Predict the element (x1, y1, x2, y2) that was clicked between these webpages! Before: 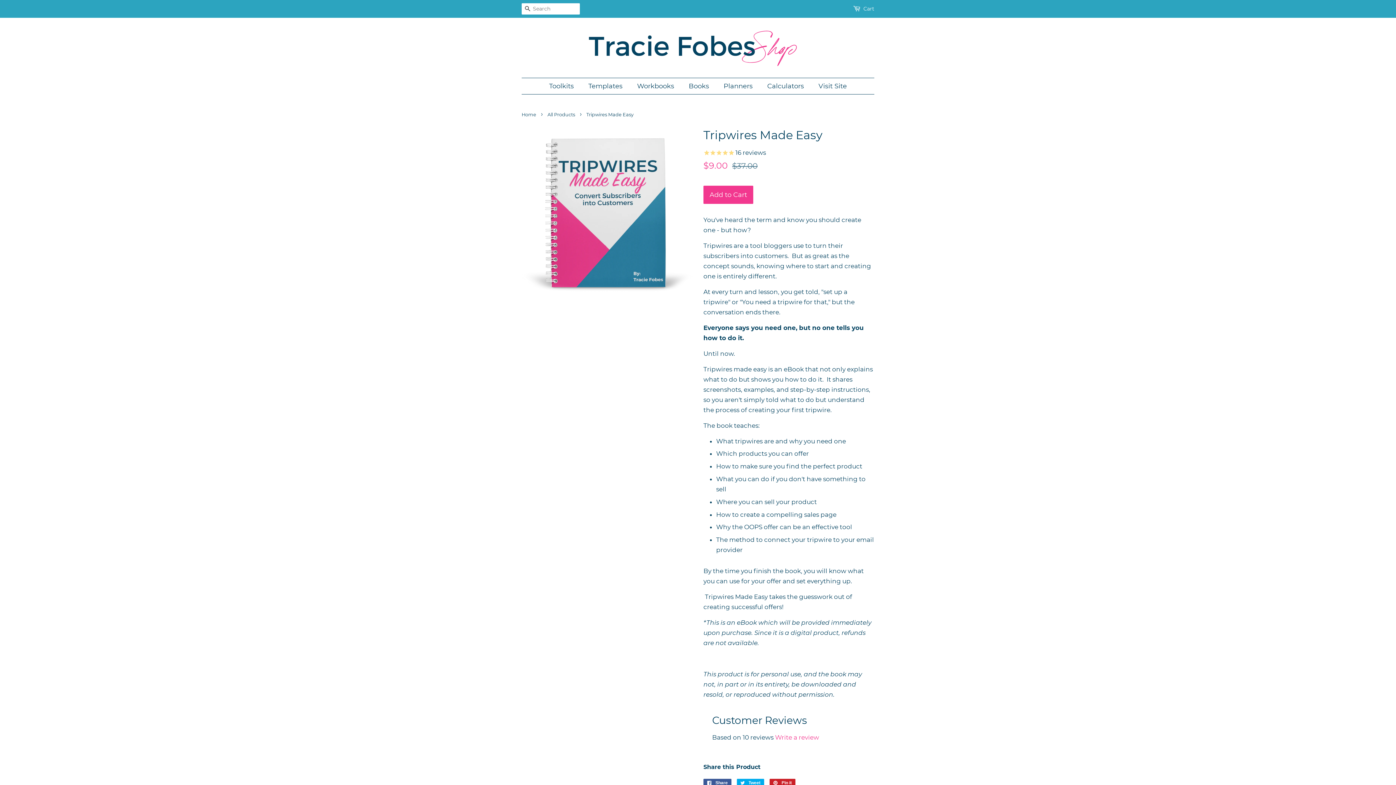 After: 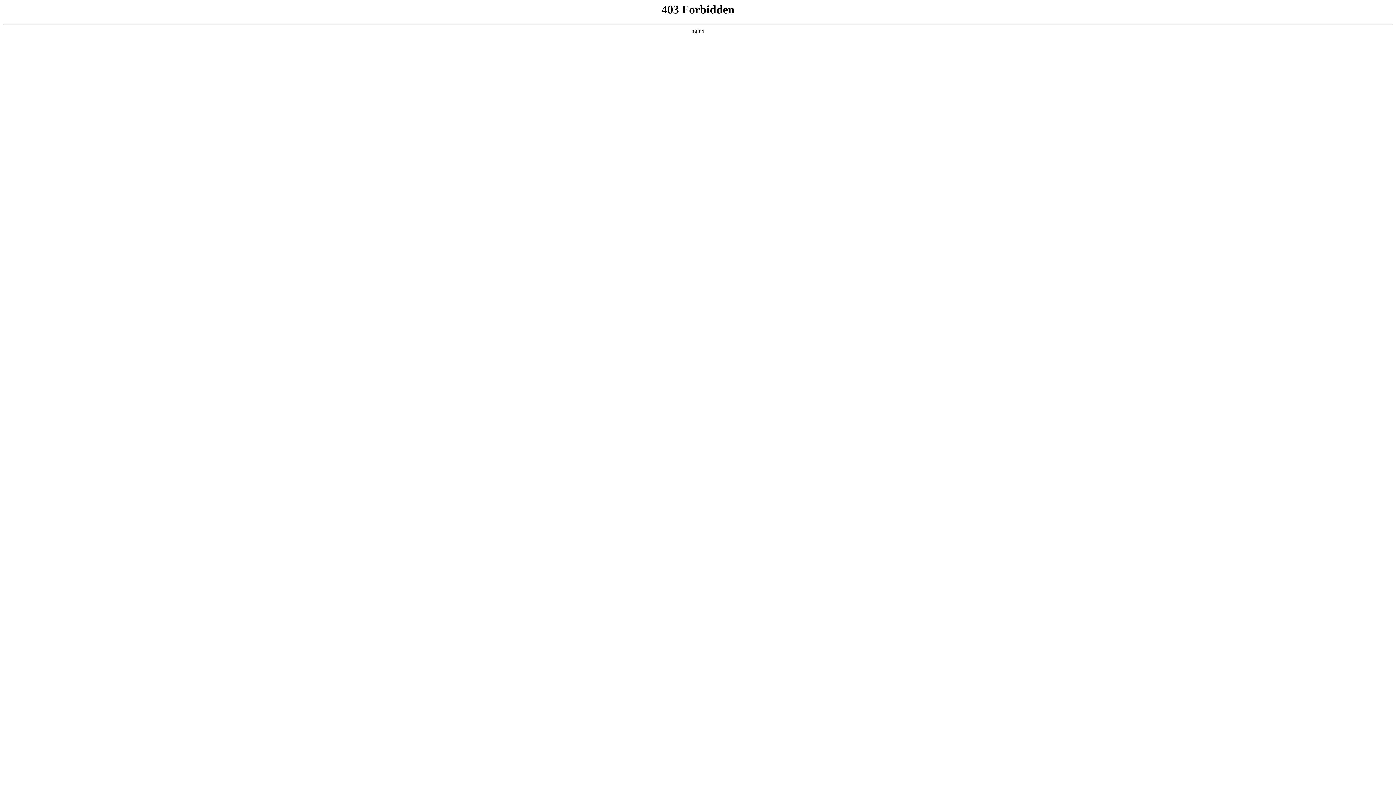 Action: label: Visit Site bbox: (813, 78, 847, 94)